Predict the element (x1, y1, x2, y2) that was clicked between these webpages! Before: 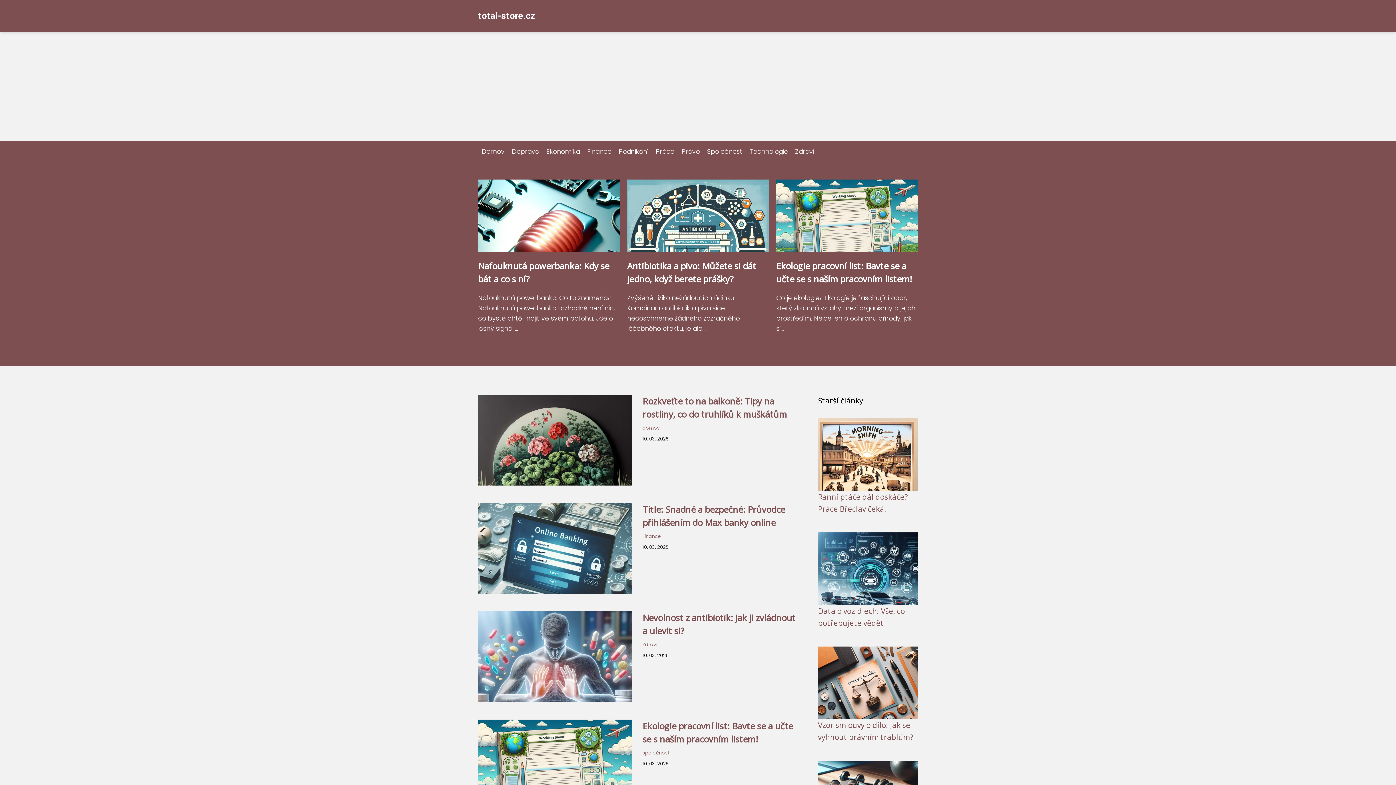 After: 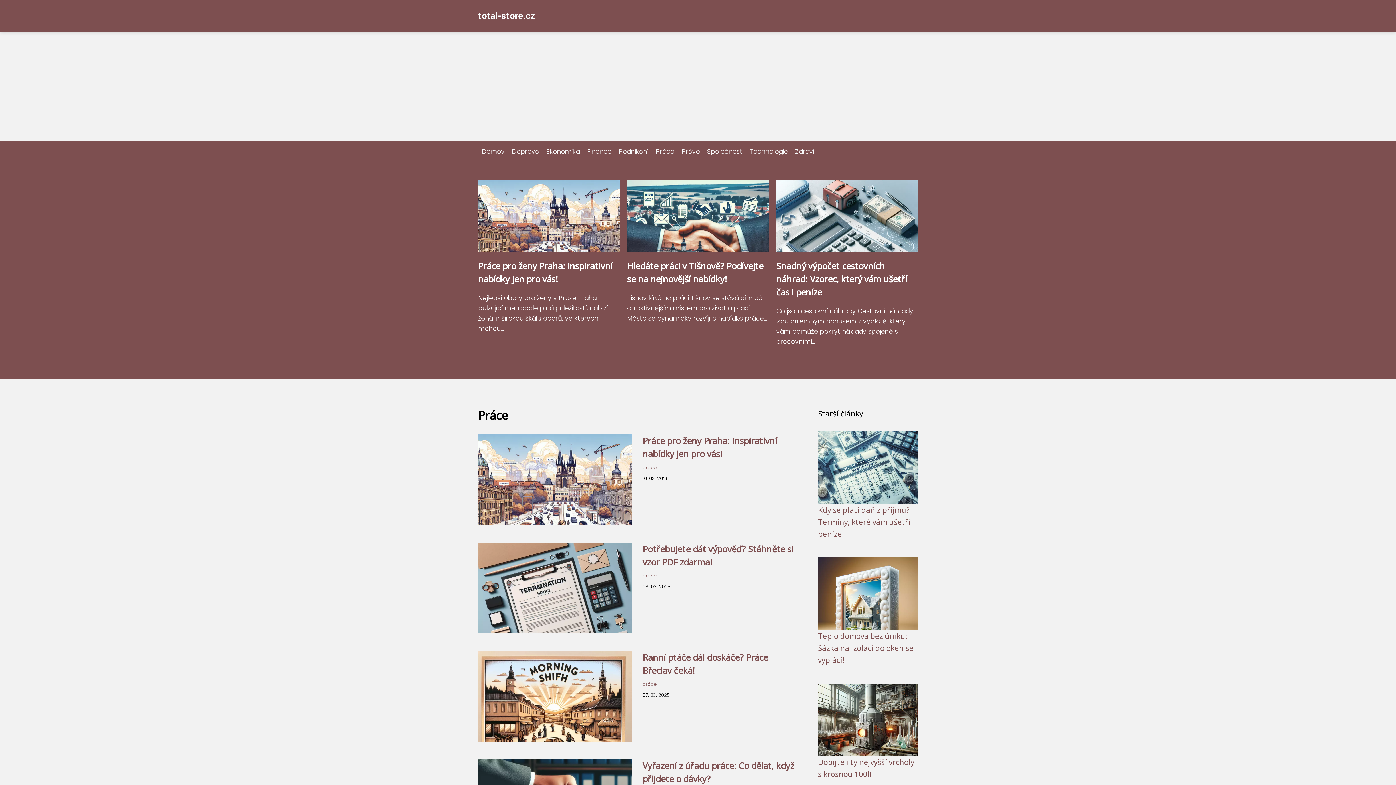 Action: bbox: (652, 147, 678, 156) label: Práce